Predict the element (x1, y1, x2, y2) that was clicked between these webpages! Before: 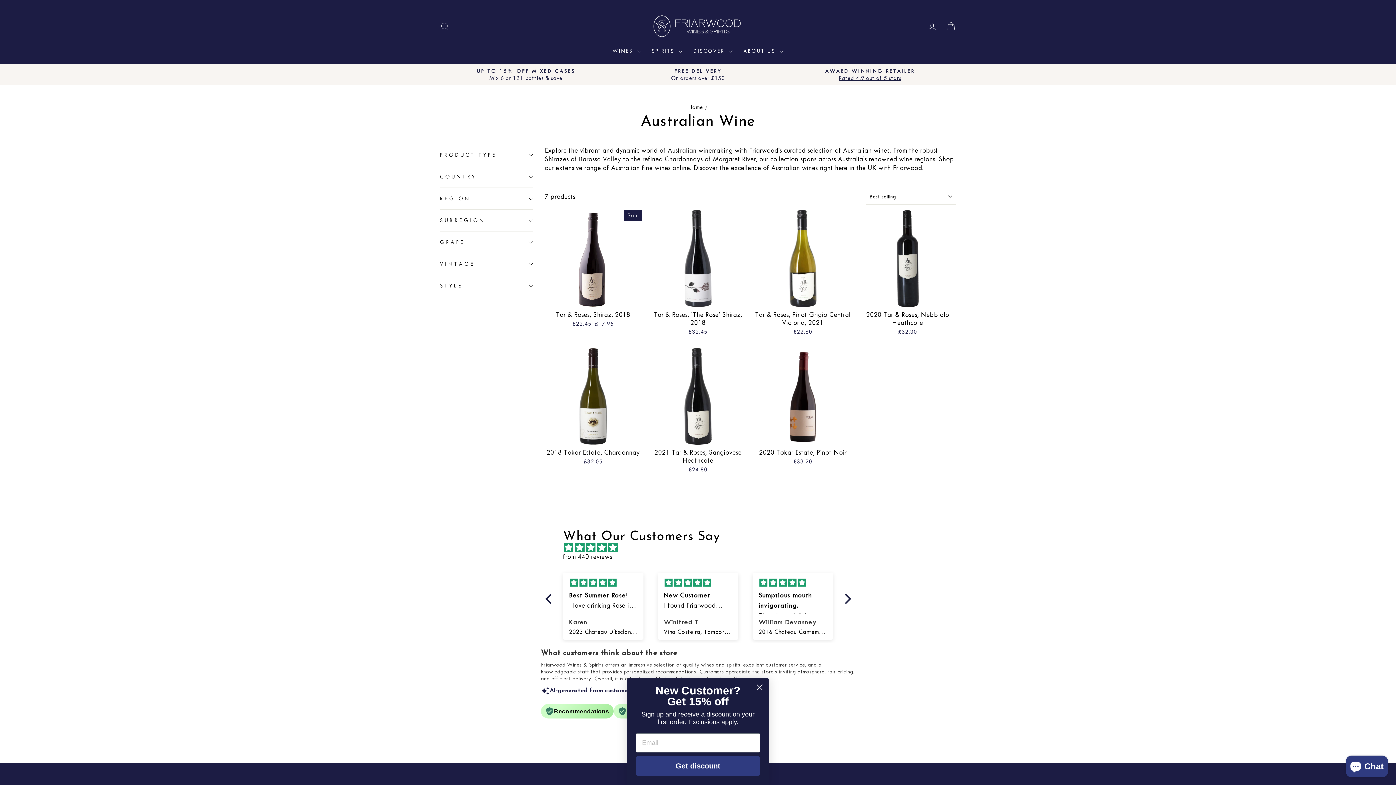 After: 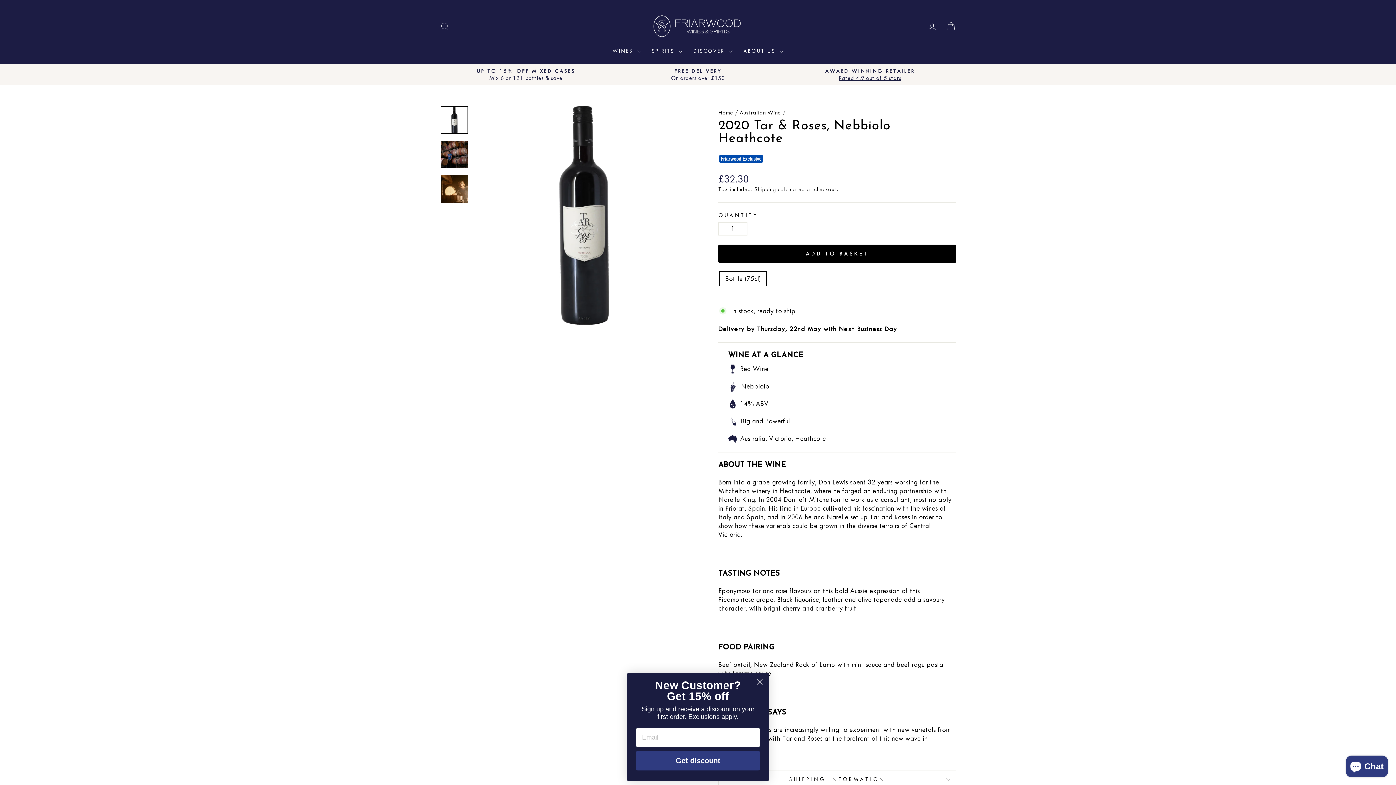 Action: label: 2020 Tar & Roses, Nebbiolo Heathcote
£32.30 bbox: (859, 307, 956, 337)